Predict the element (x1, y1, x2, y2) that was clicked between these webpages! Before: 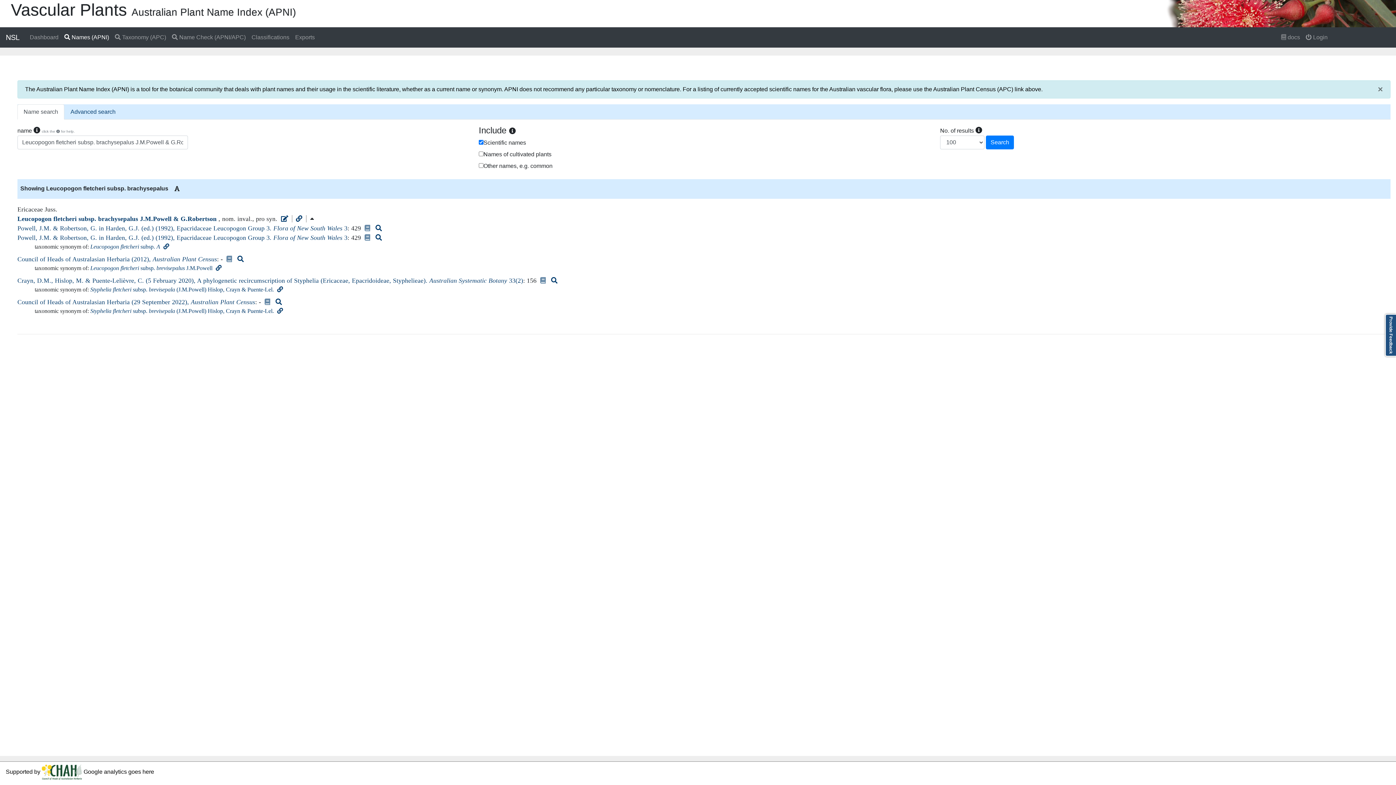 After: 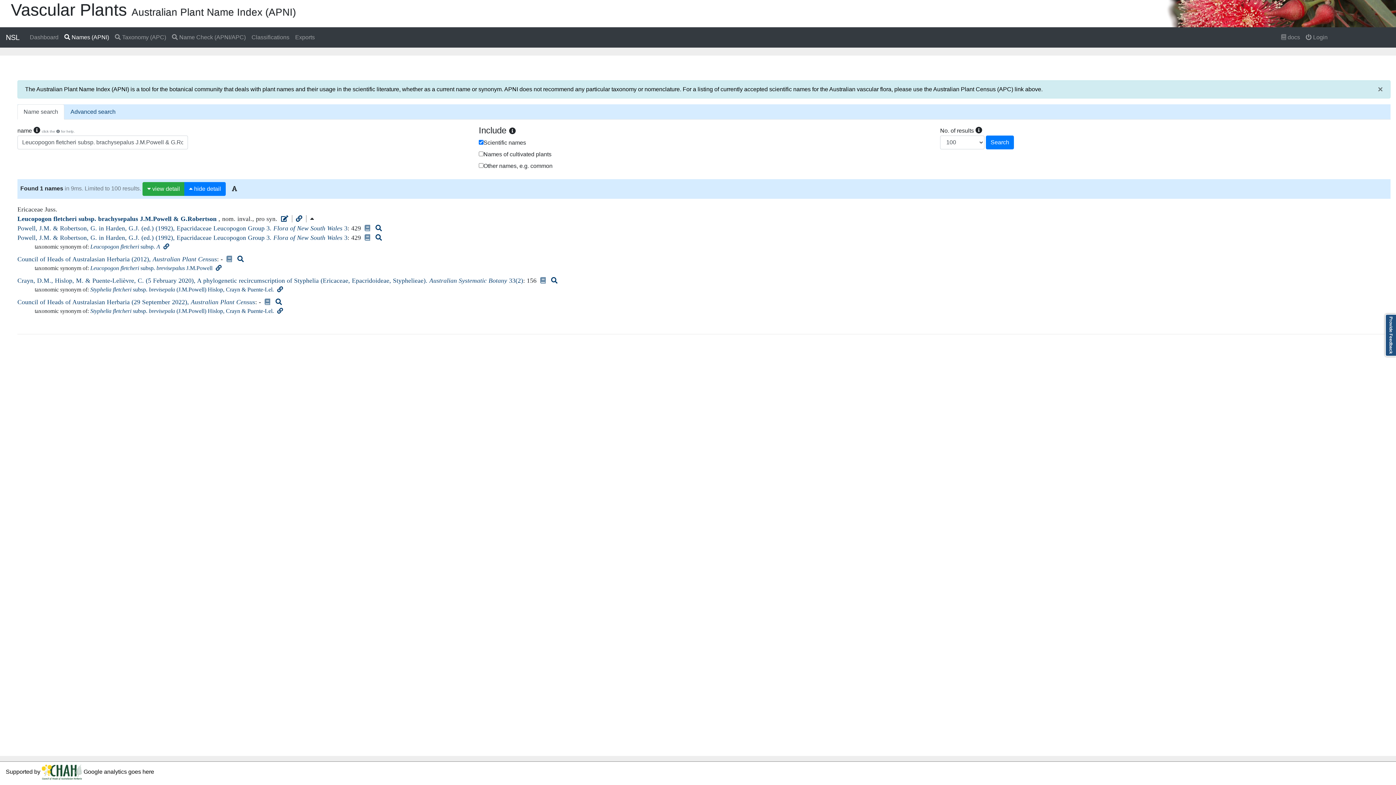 Action: bbox: (986, 135, 1014, 149) label: Search